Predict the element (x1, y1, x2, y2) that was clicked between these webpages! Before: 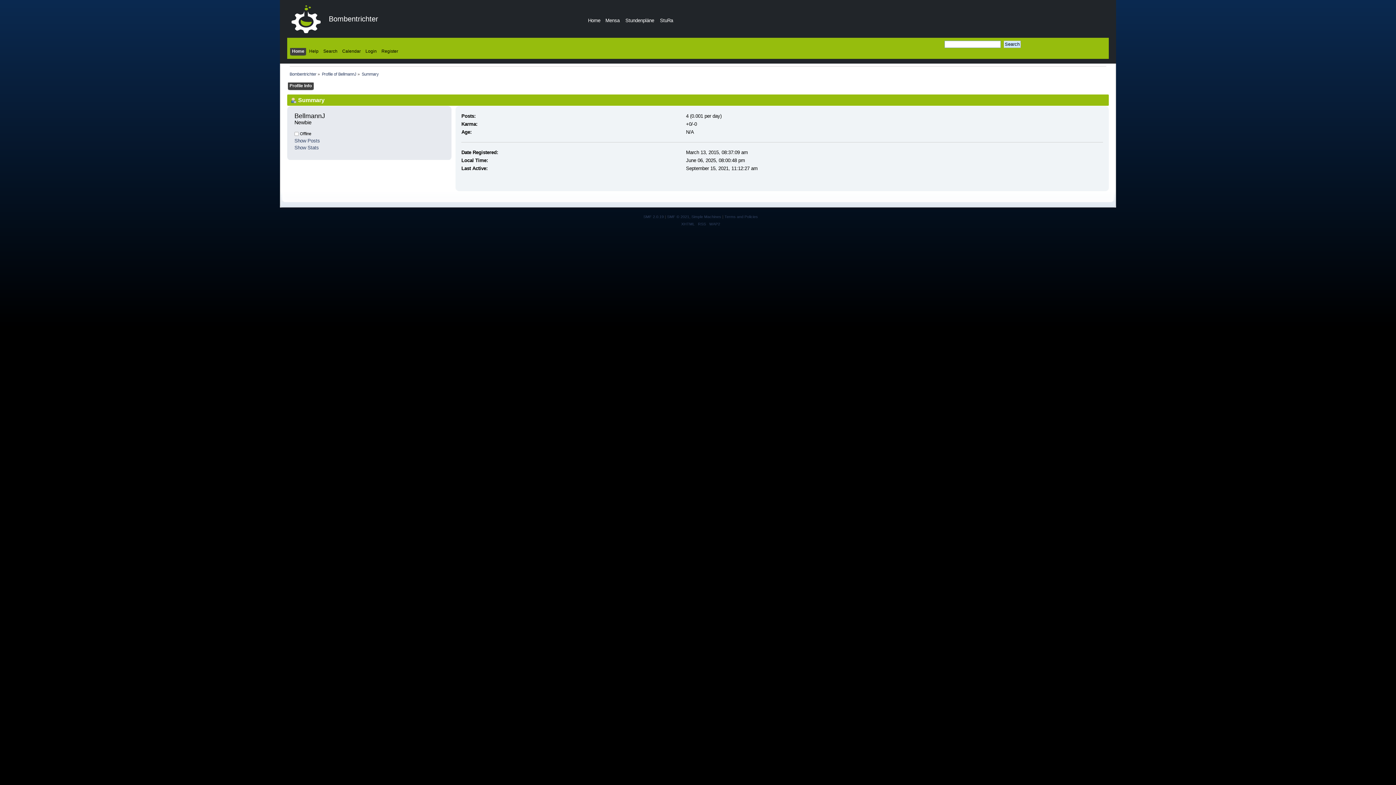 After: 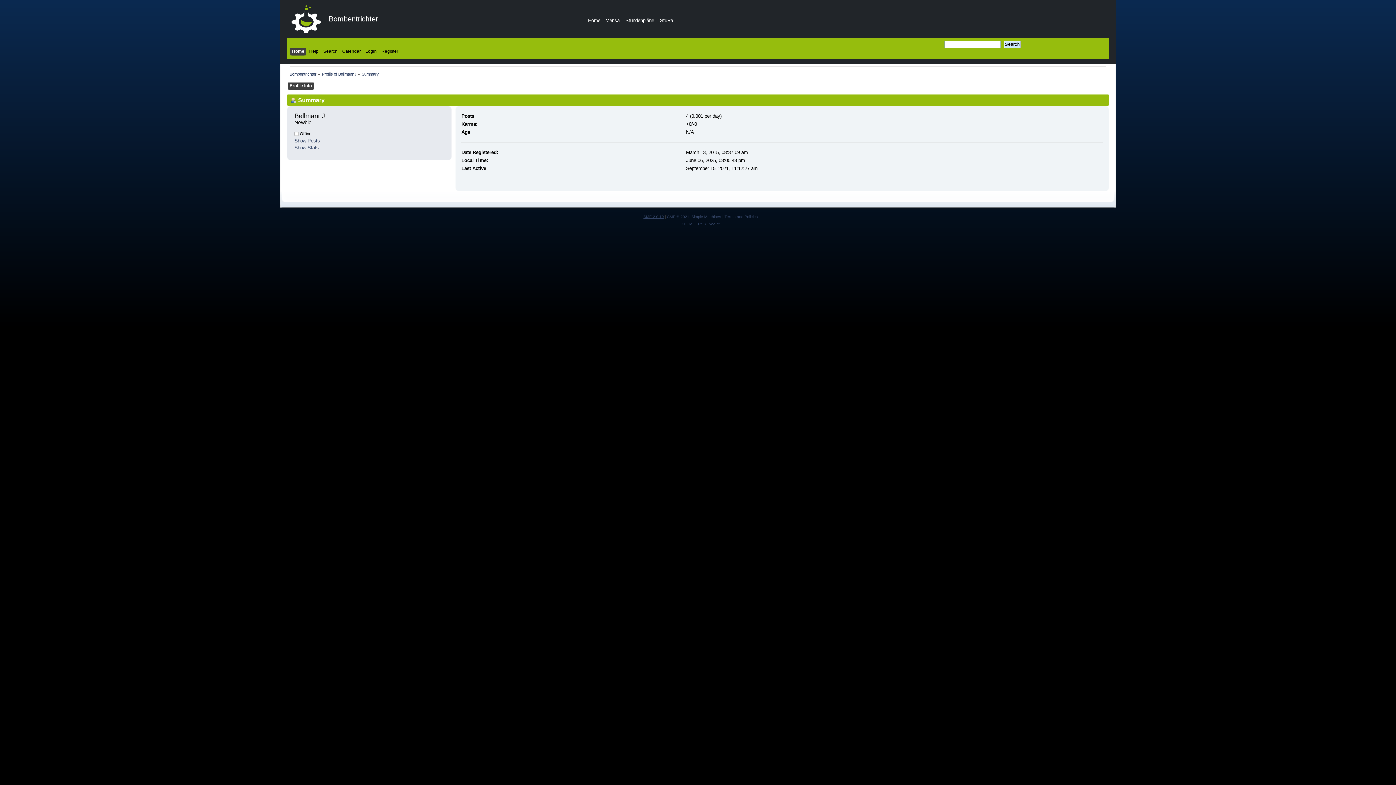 Action: label: SMF 2.0.19 bbox: (643, 214, 664, 218)